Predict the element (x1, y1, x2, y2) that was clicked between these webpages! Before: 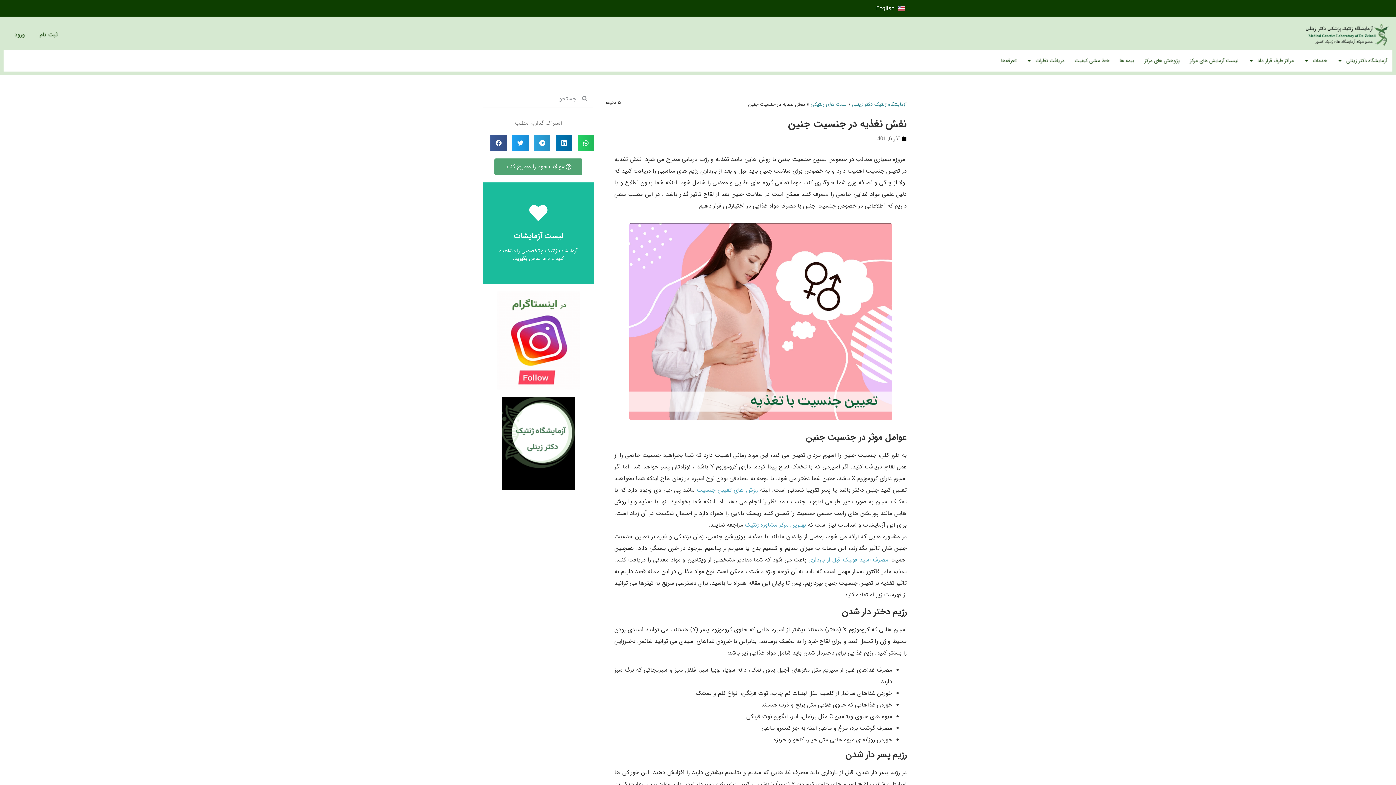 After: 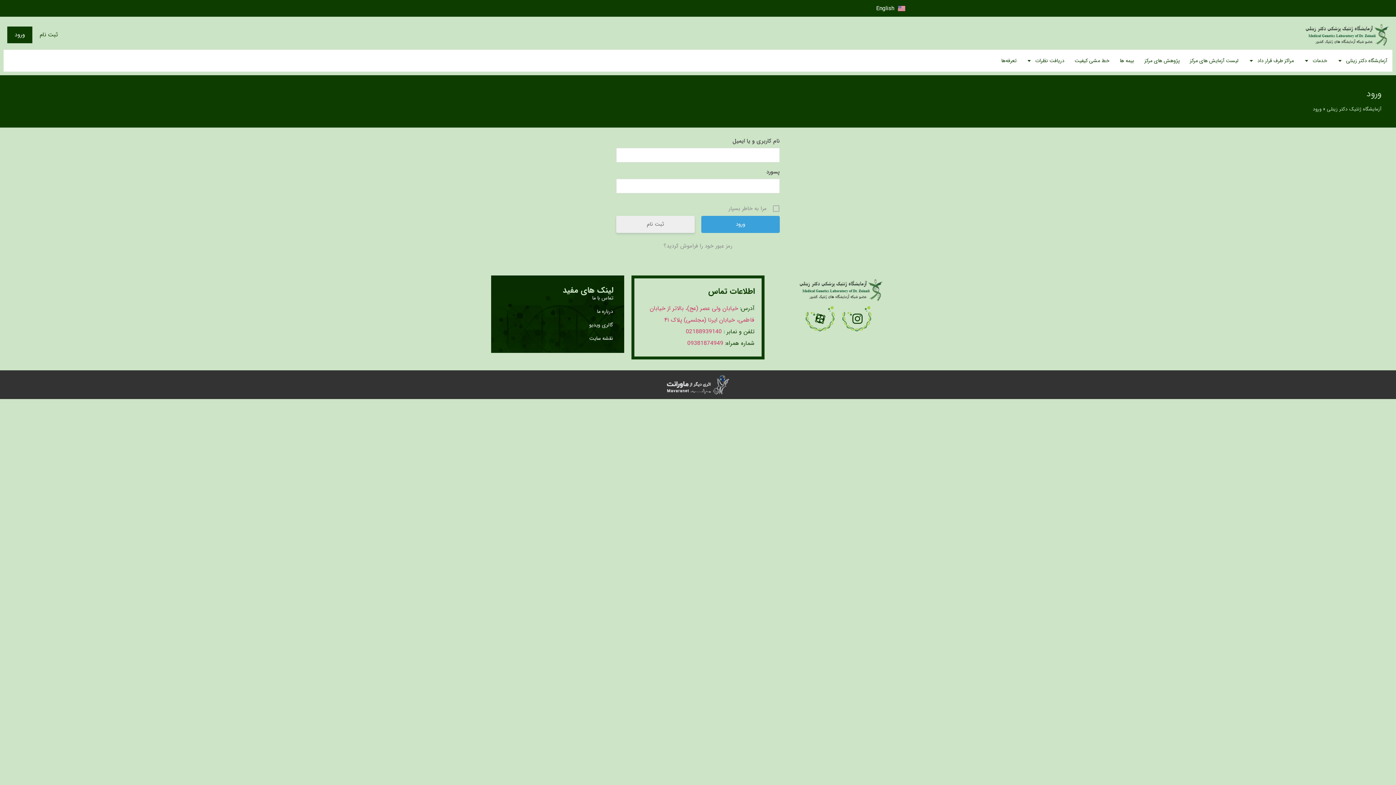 Action: label: ورود bbox: (7, 26, 32, 43)